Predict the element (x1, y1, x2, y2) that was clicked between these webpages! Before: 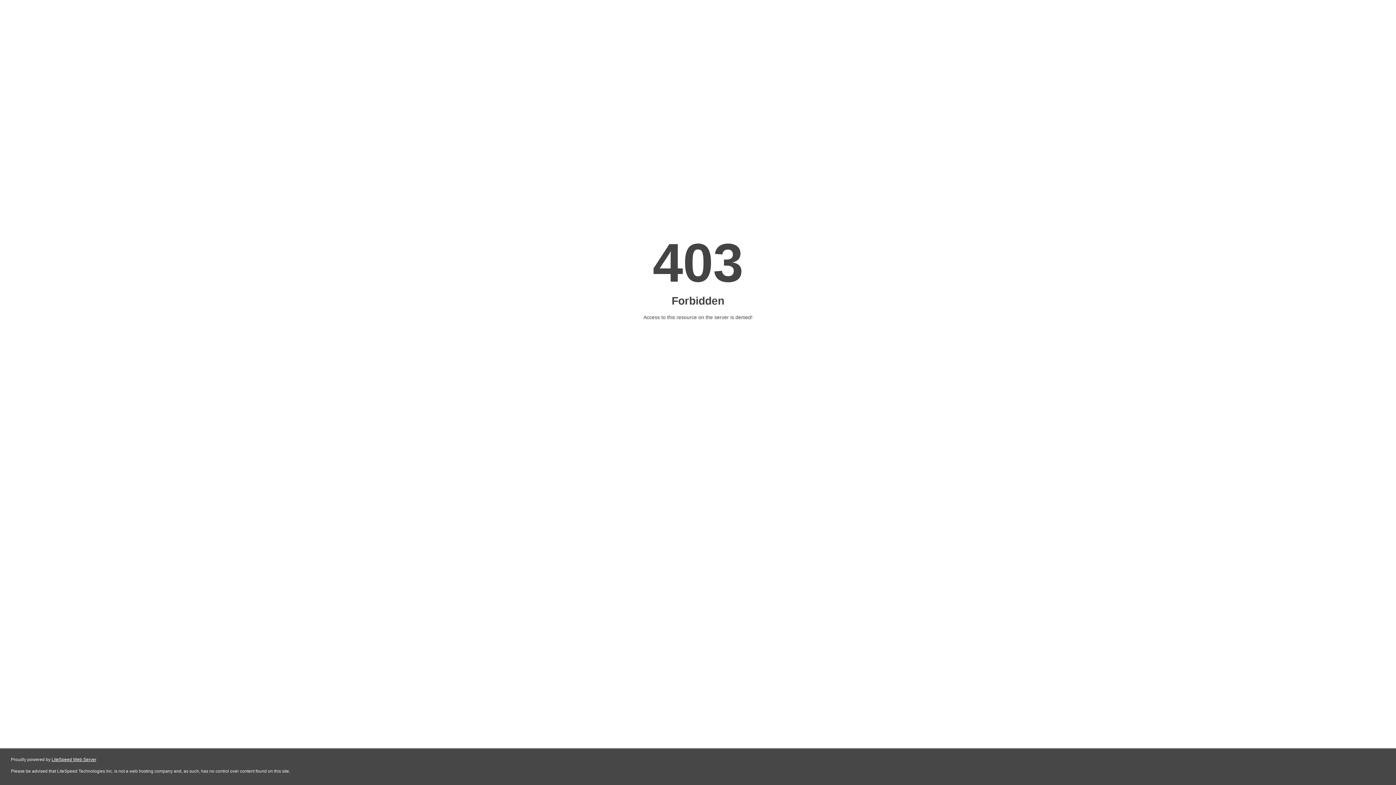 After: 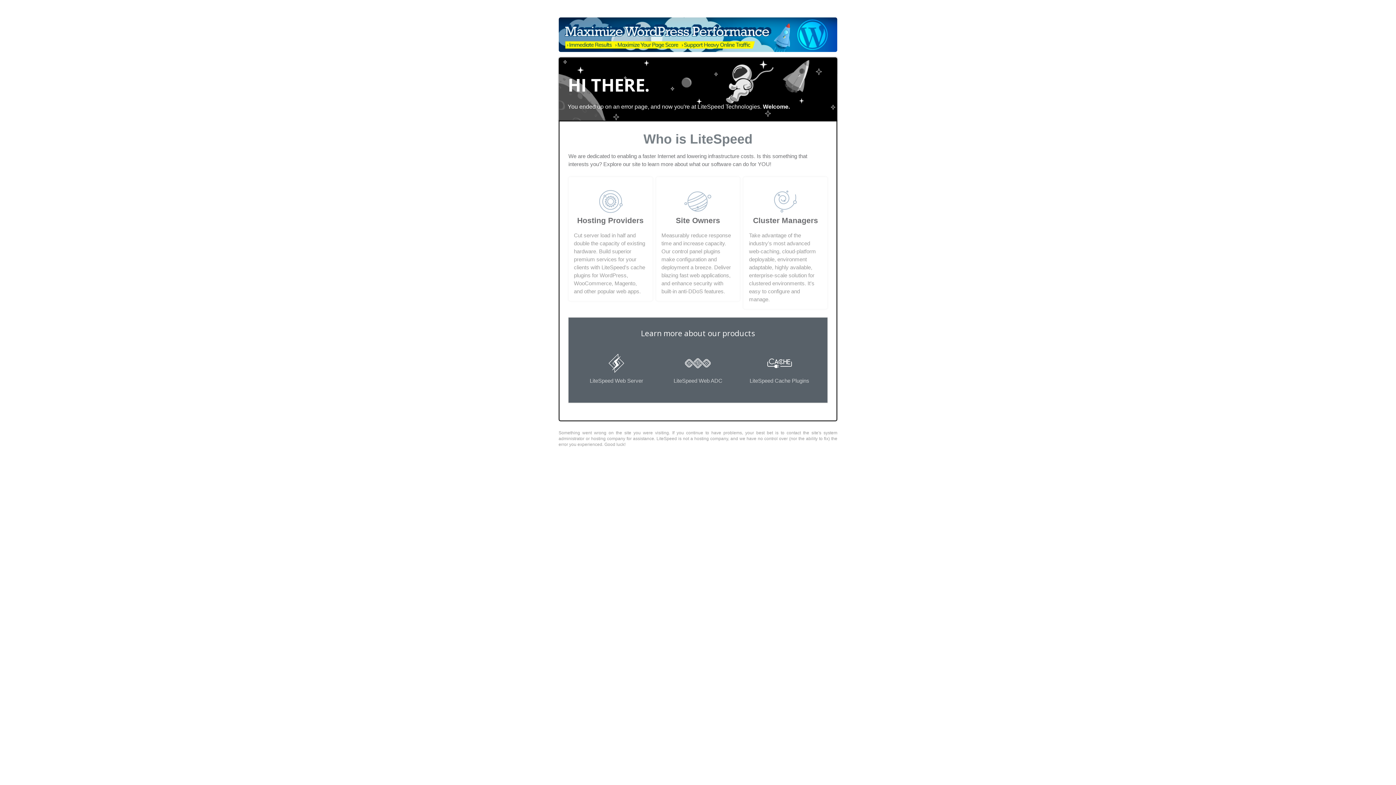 Action: bbox: (51, 757, 96, 762) label: LiteSpeed Web Server